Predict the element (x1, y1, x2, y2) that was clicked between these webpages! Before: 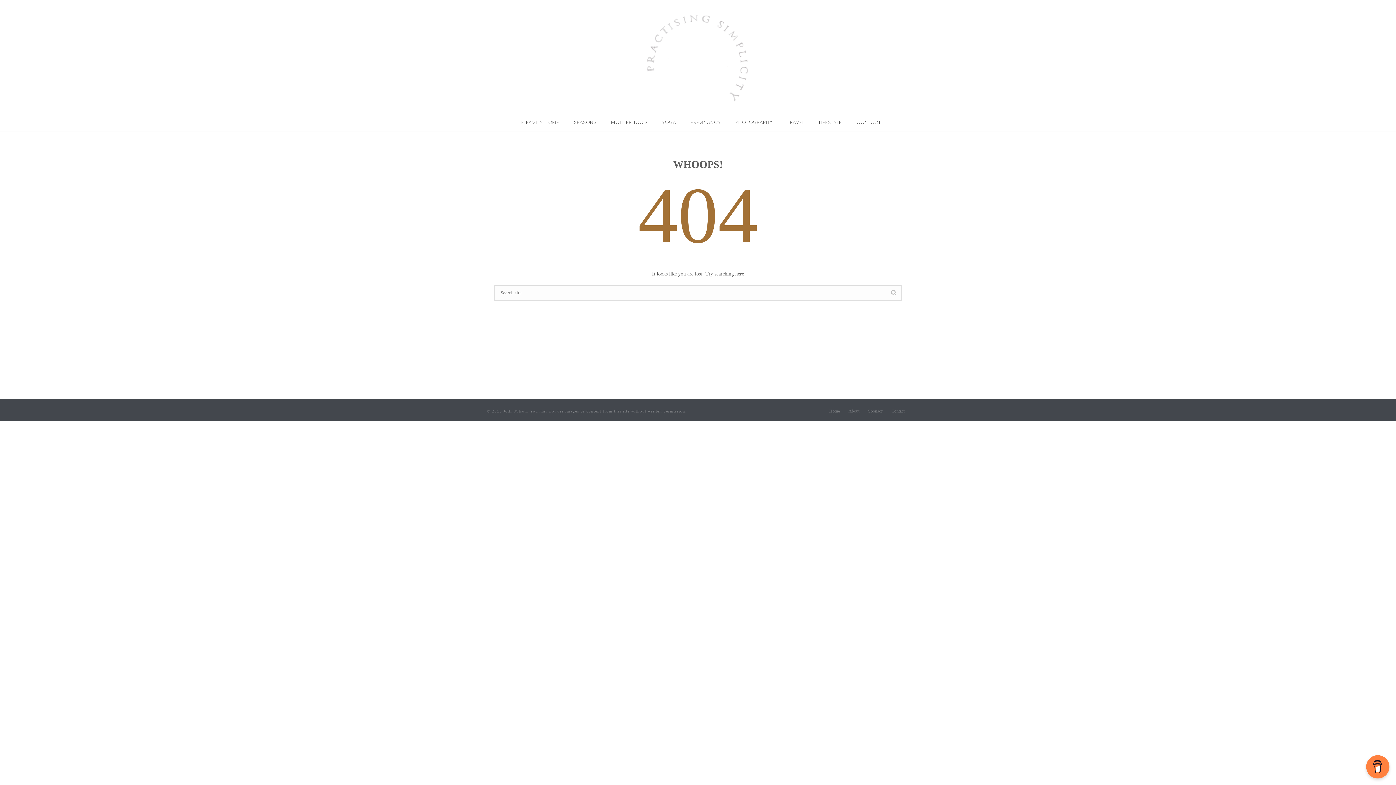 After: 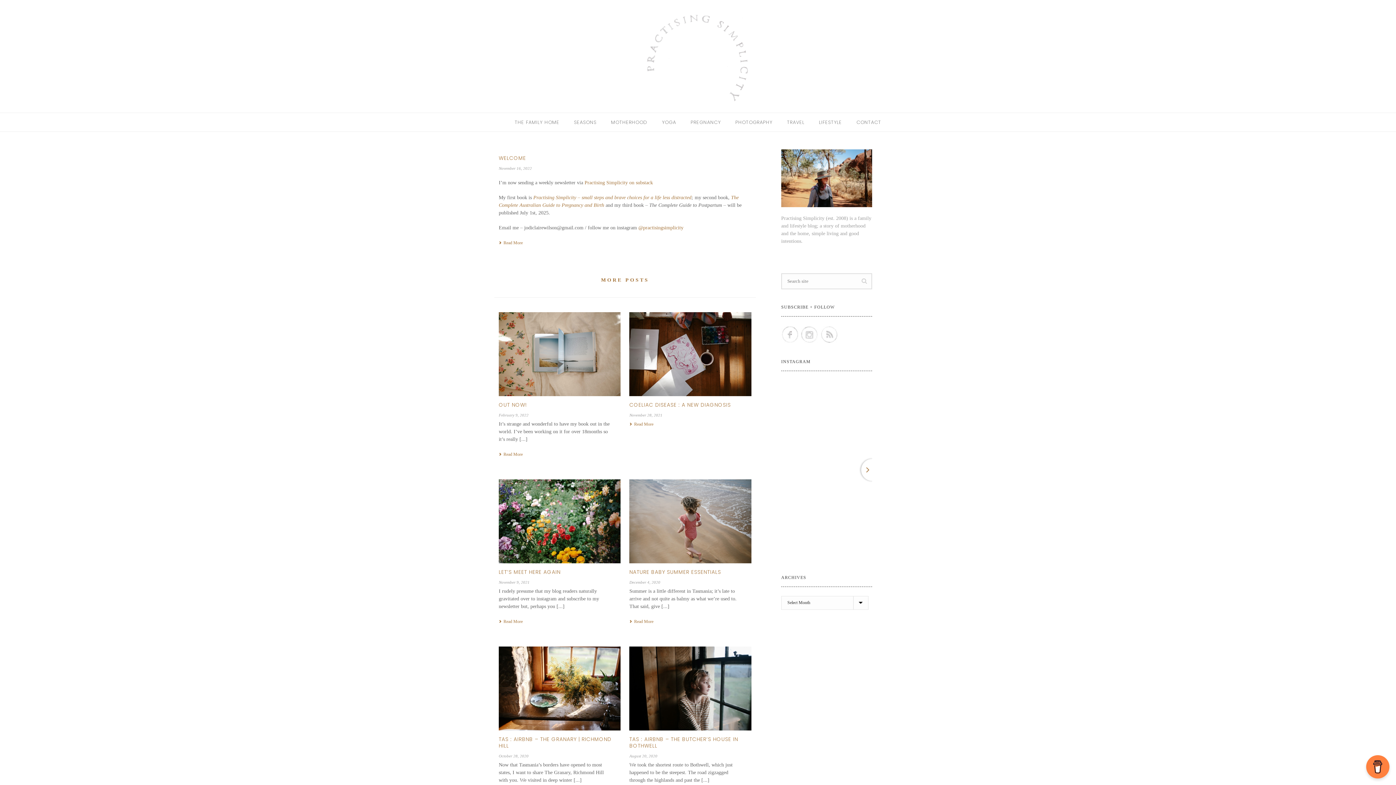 Action: bbox: (640, 0, 756, 112)